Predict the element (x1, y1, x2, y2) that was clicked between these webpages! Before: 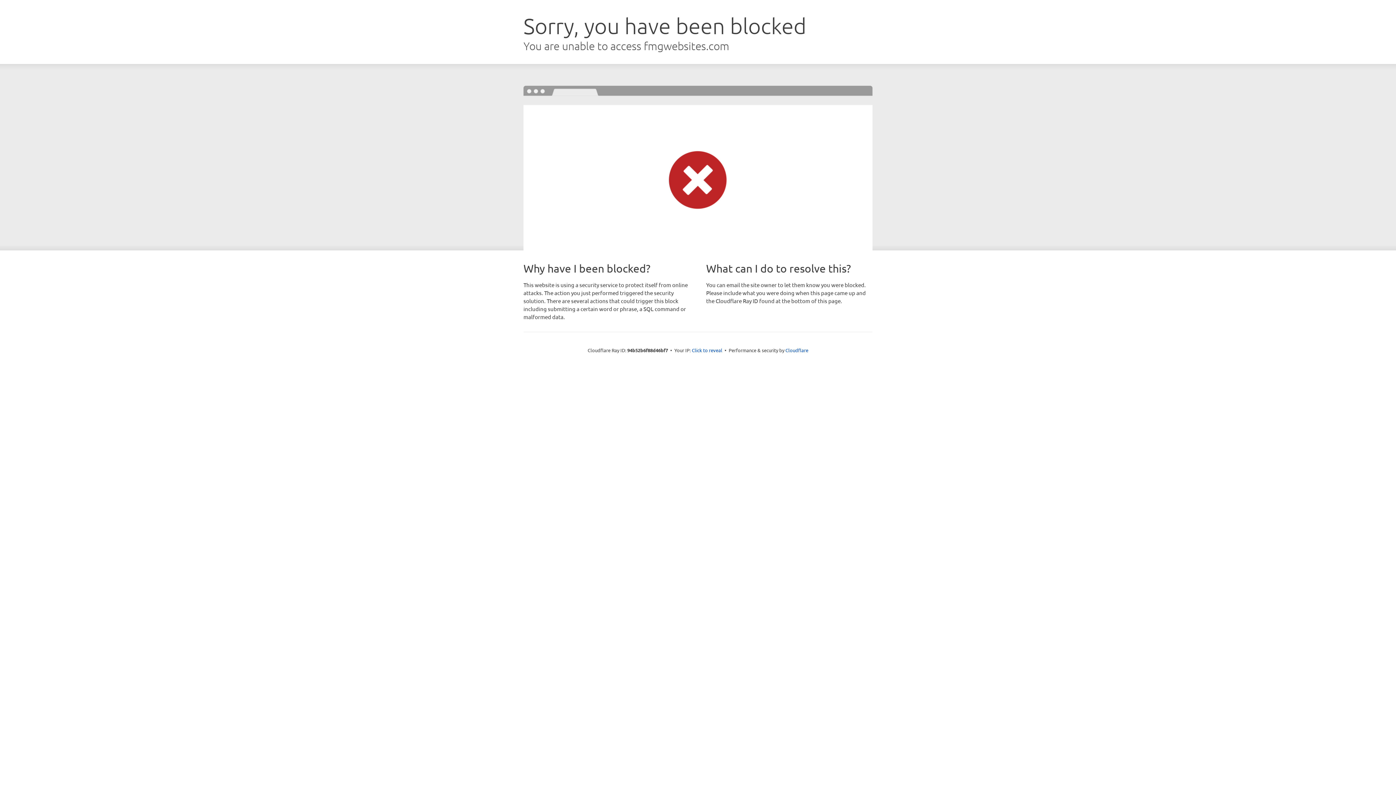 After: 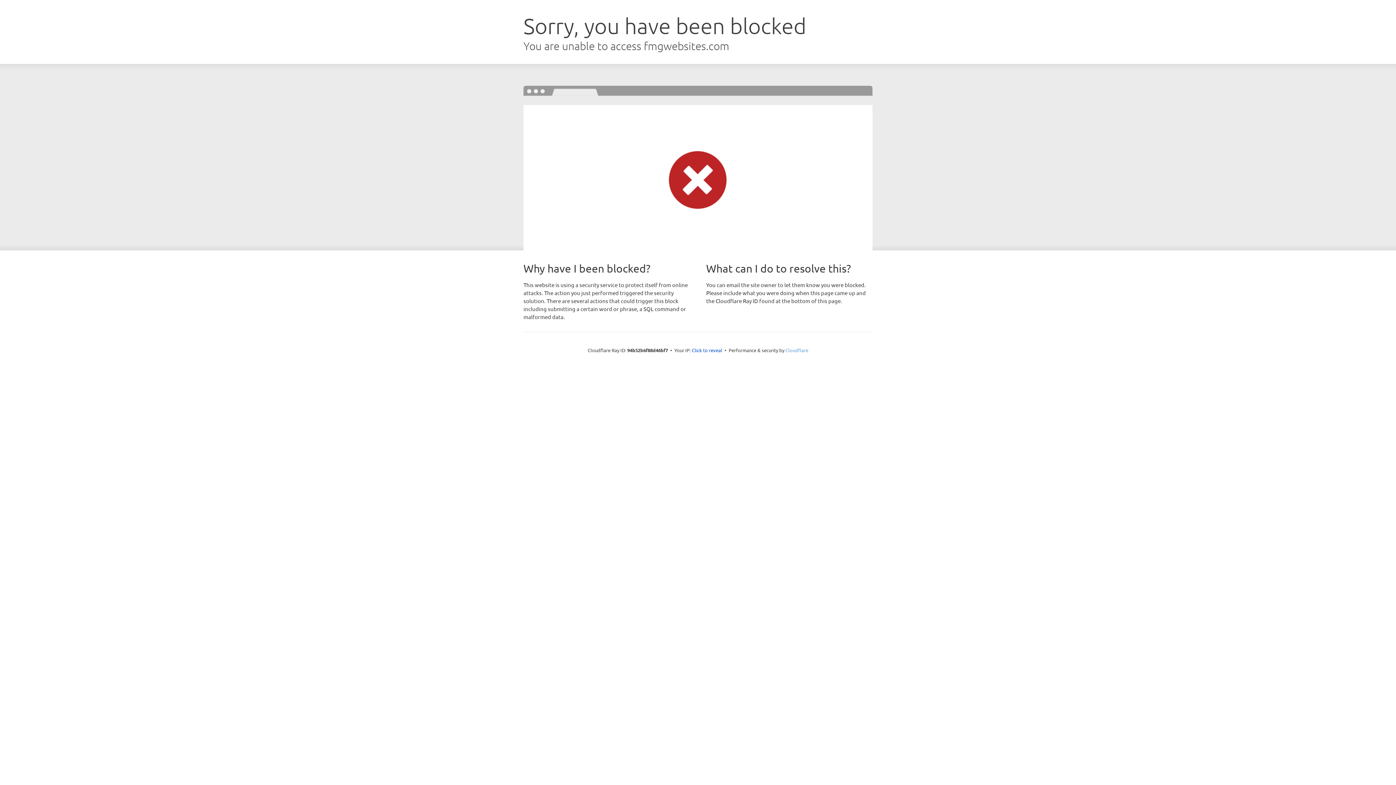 Action: bbox: (785, 347, 808, 353) label: Cloudflare